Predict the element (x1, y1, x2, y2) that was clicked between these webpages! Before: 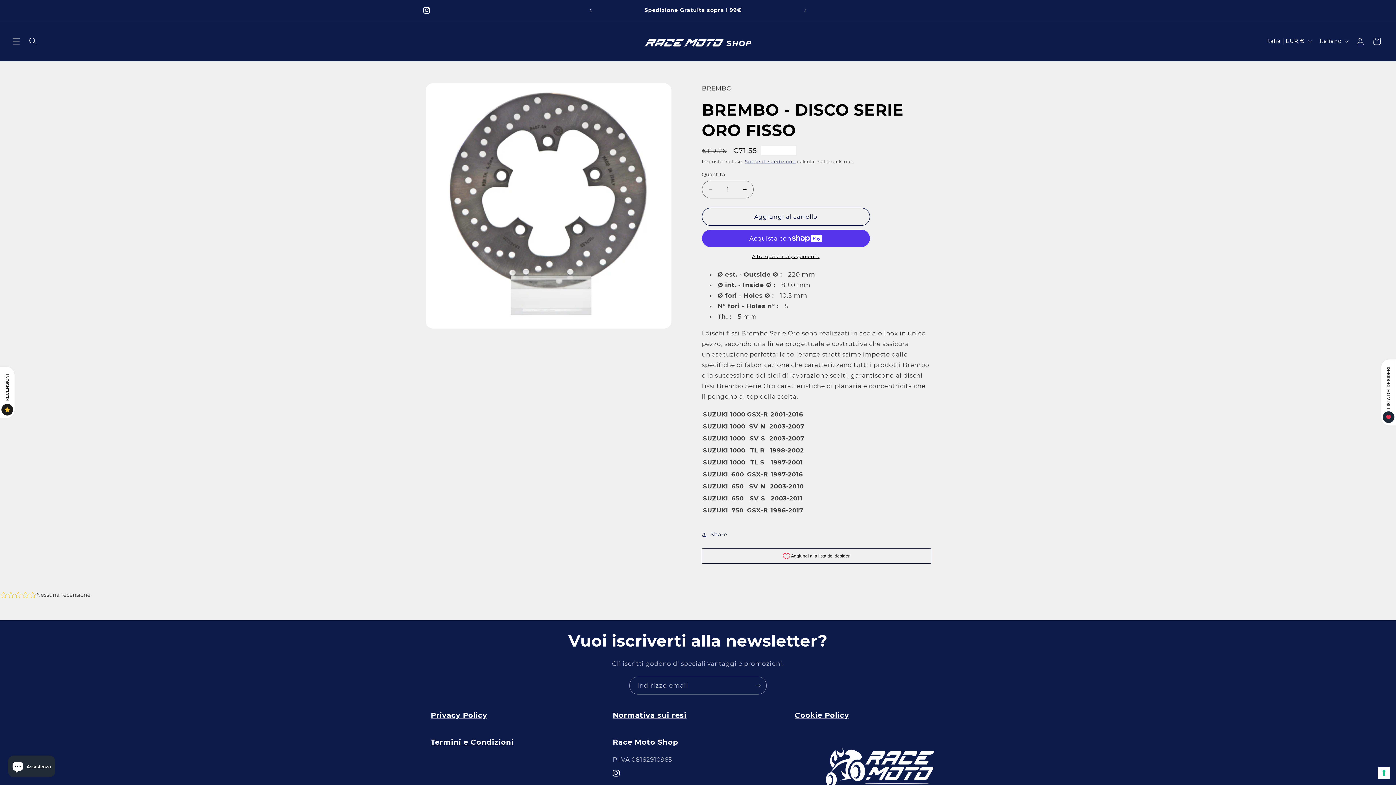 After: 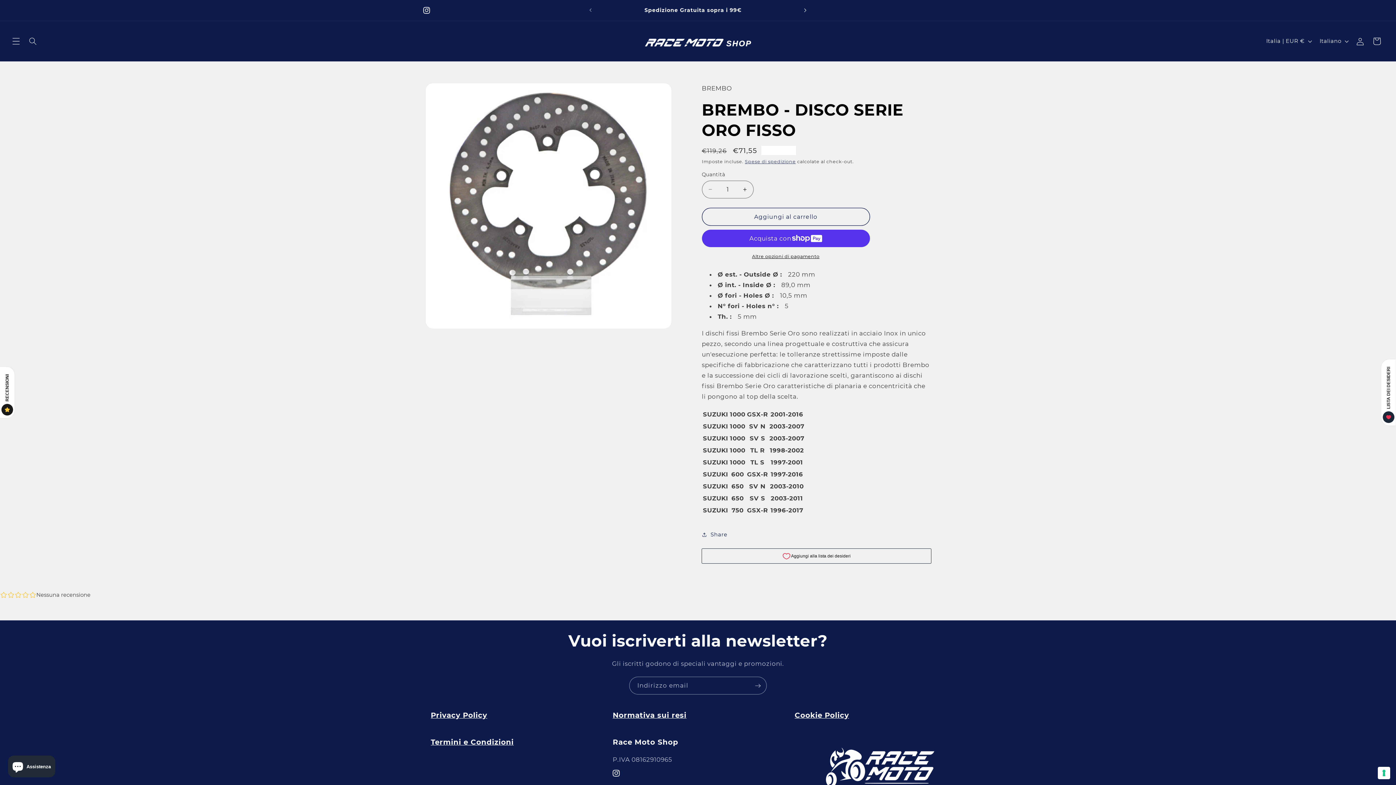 Action: label: Annuncio successivo bbox: (797, 3, 813, 17)